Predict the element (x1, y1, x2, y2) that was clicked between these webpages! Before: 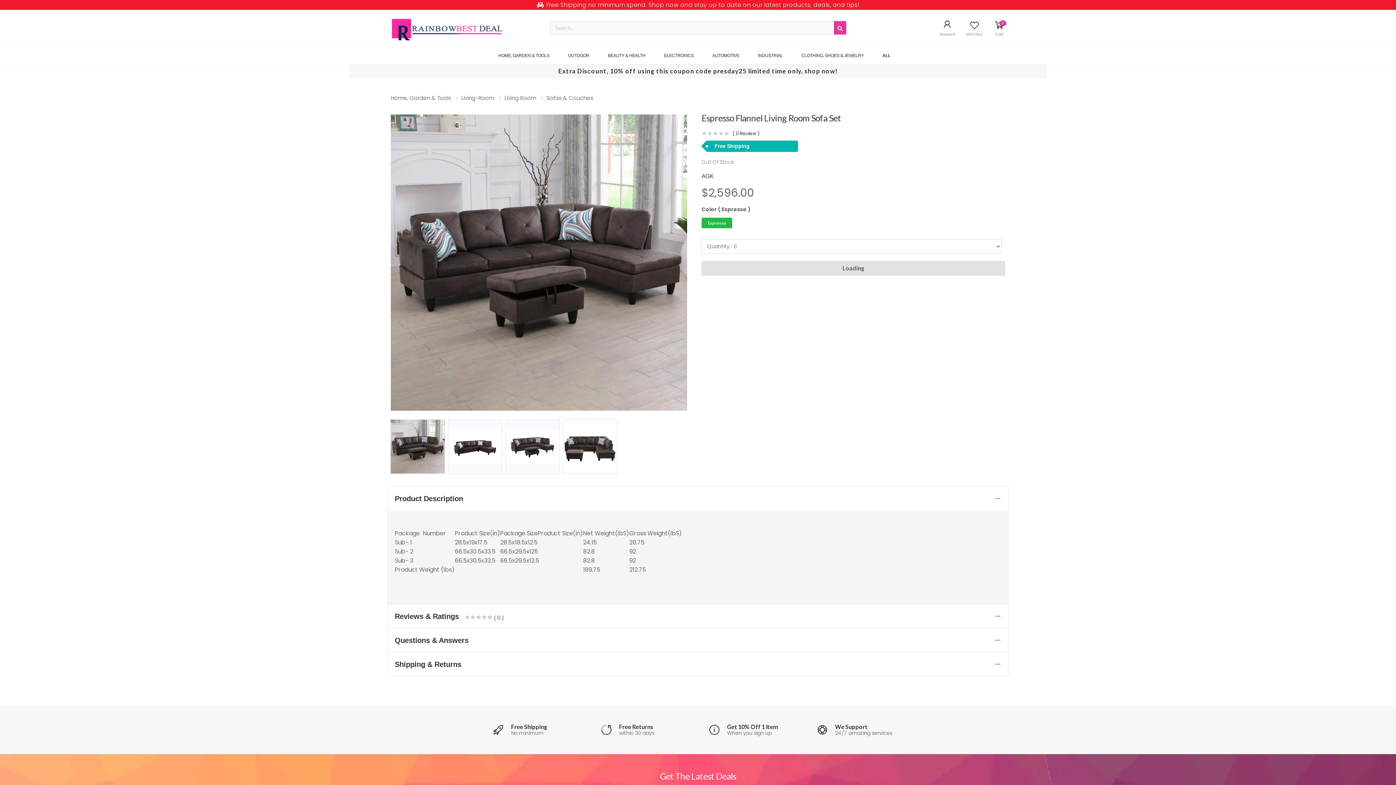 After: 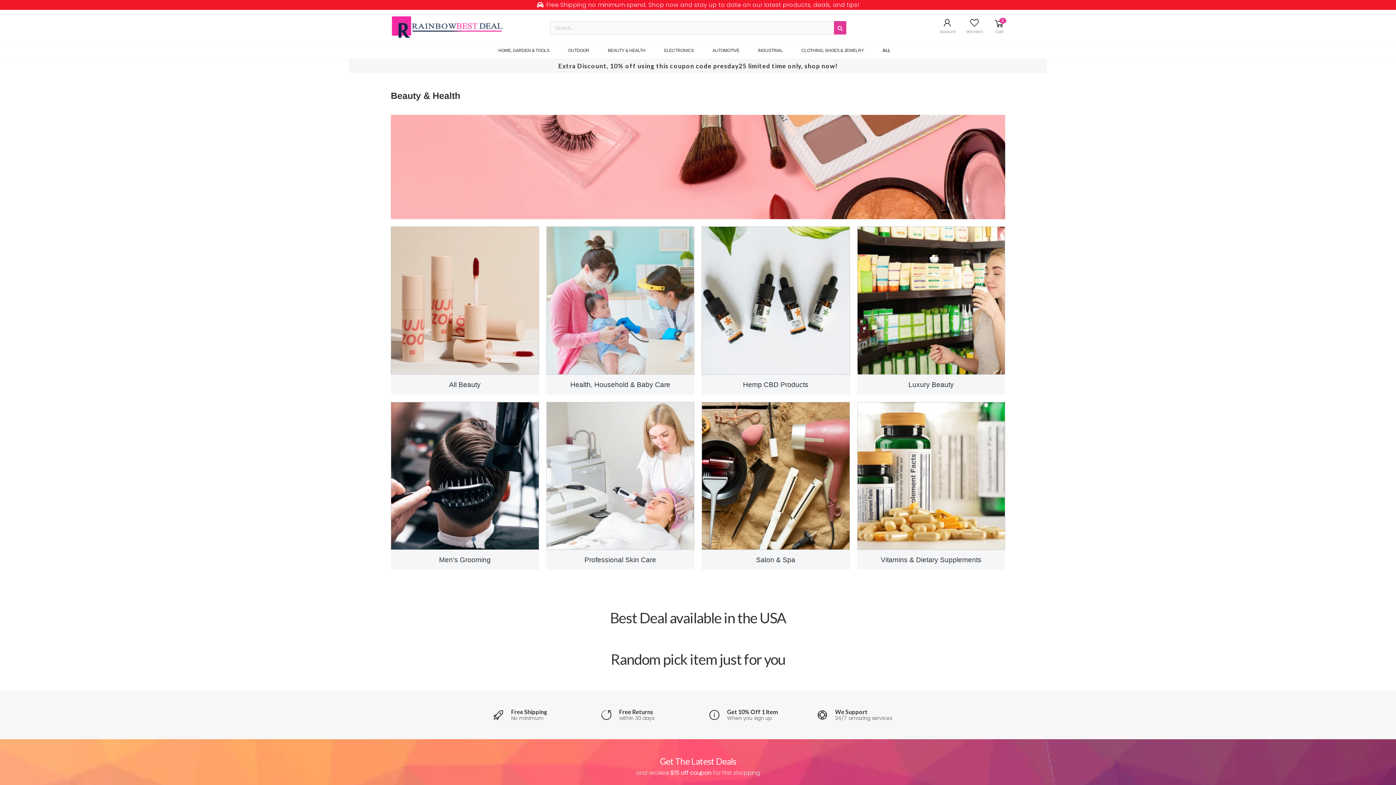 Action: bbox: (604, 47, 656, 64) label: BEAUTY & HEALTH